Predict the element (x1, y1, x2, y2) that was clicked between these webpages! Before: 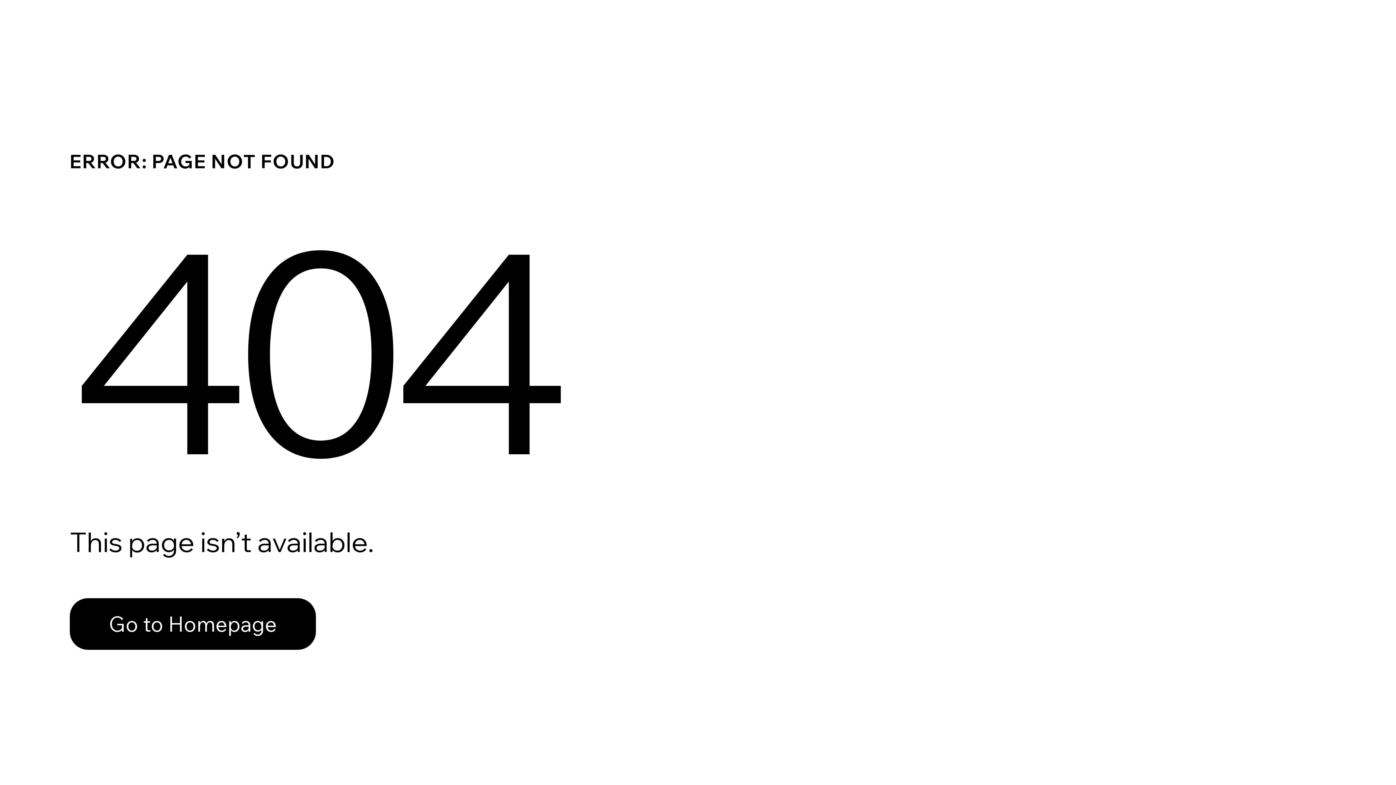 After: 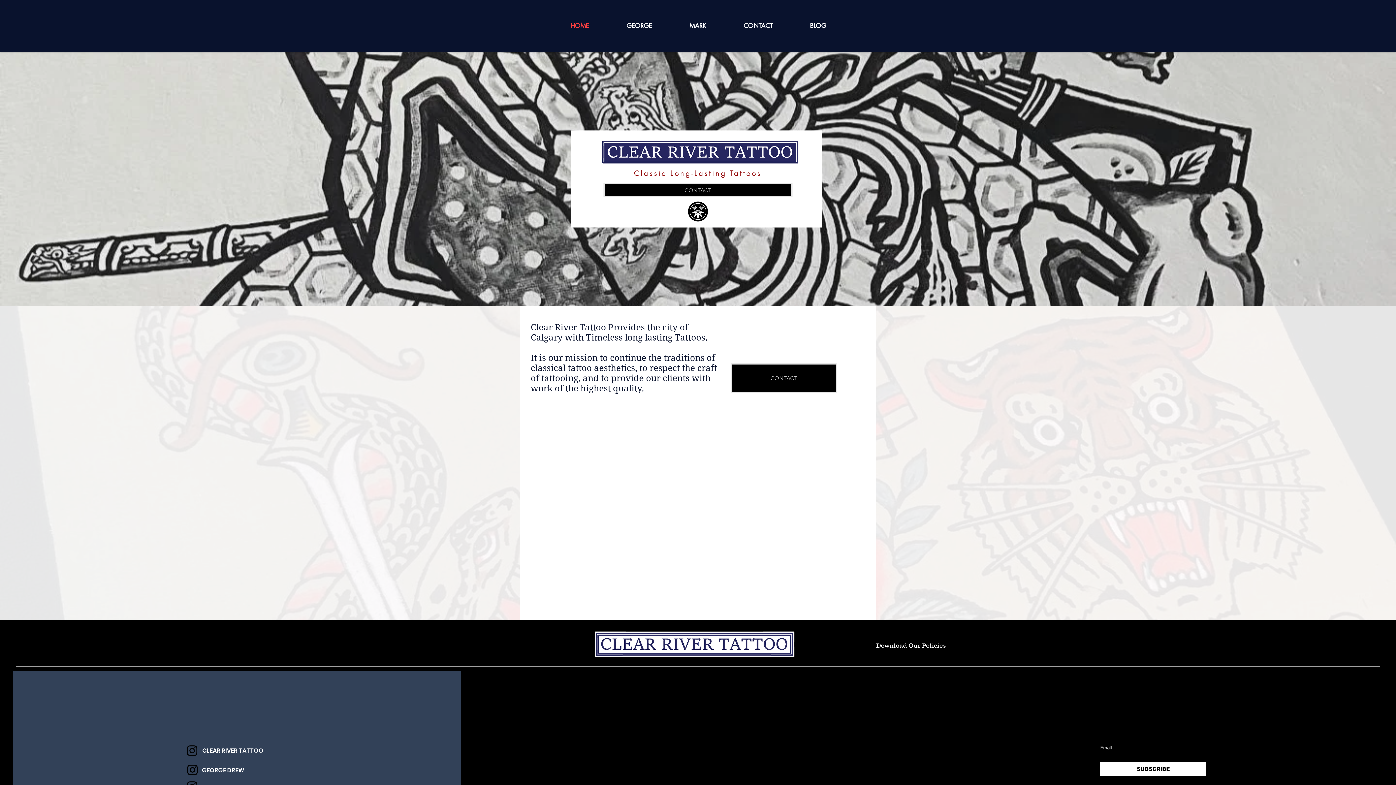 Action: bbox: (69, 582, 768, 659) label: Go to Homepage